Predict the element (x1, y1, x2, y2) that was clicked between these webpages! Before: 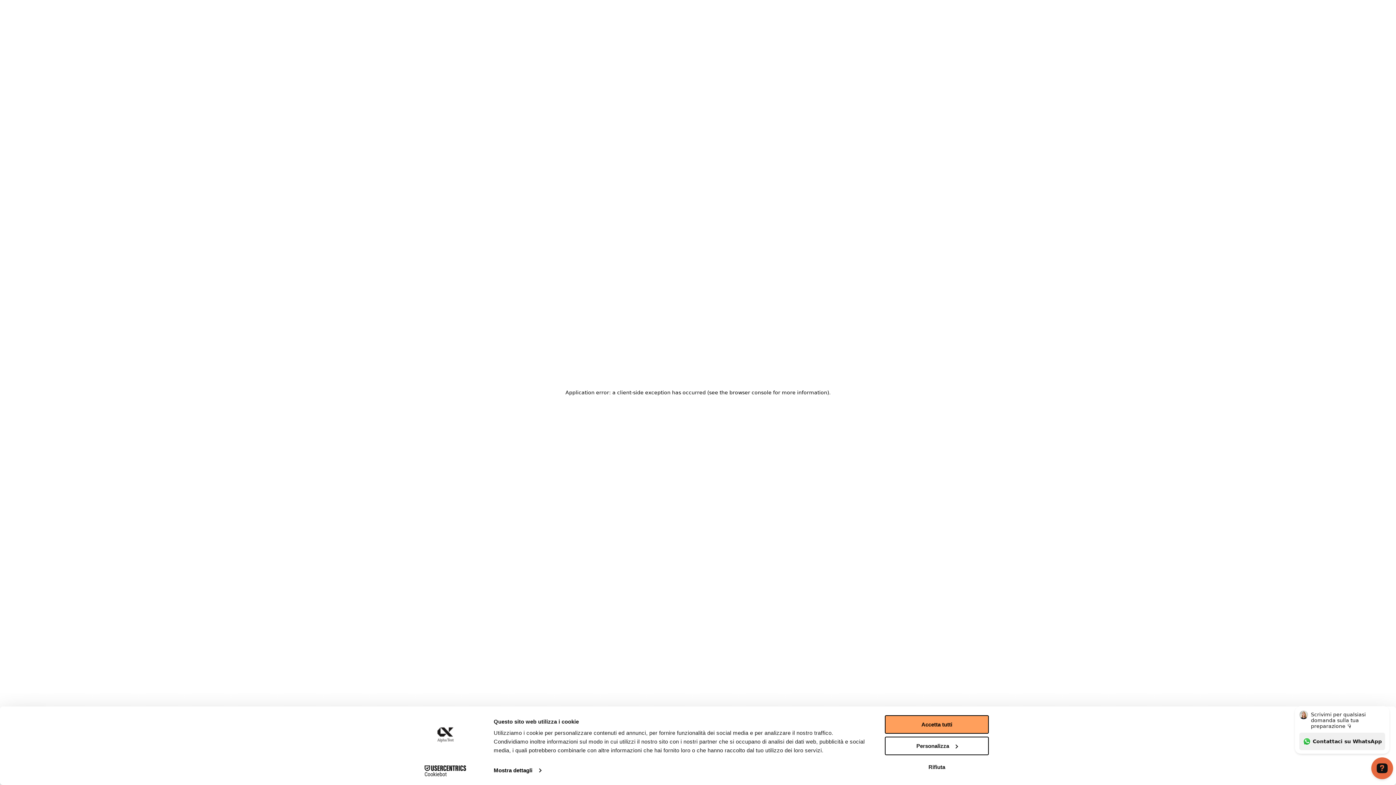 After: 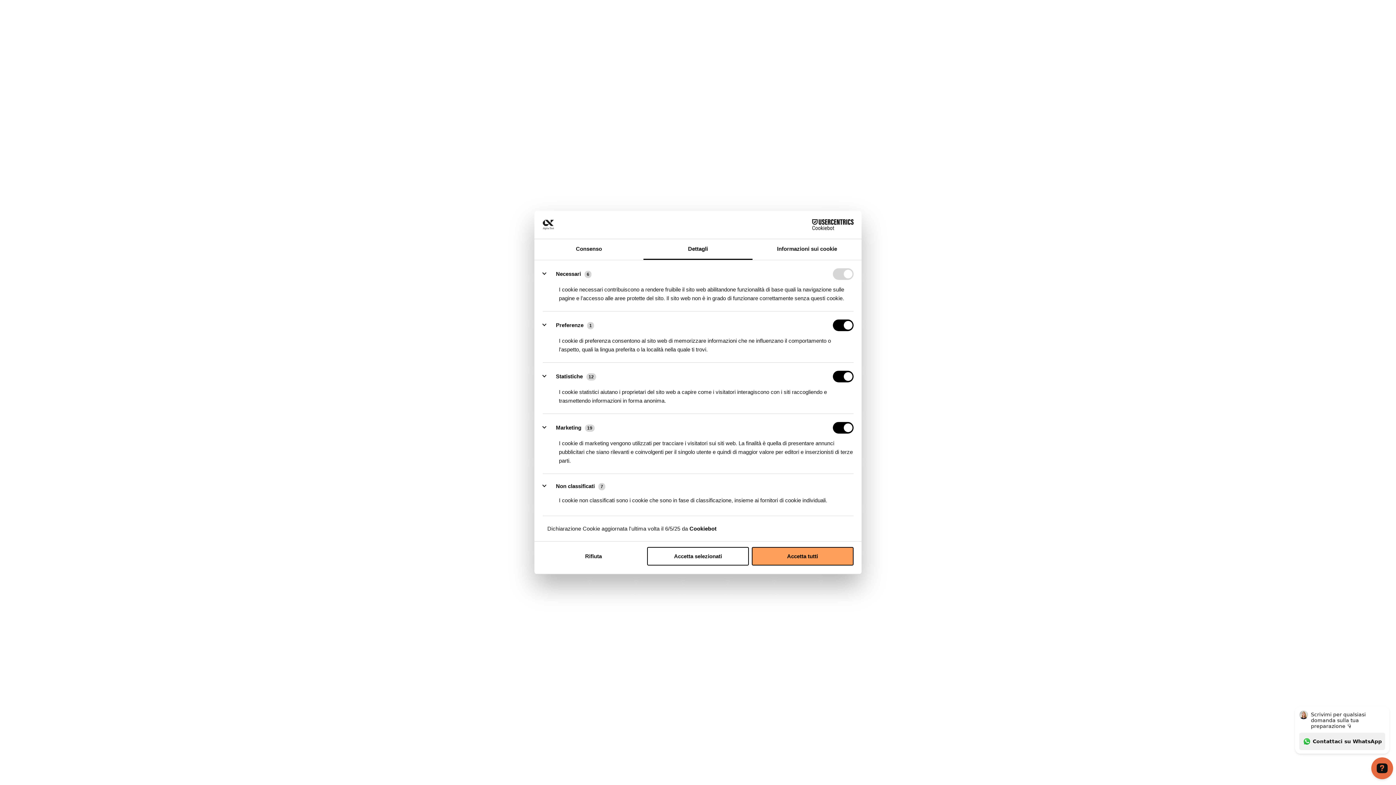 Action: bbox: (885, 736, 989, 755) label: Personalizza